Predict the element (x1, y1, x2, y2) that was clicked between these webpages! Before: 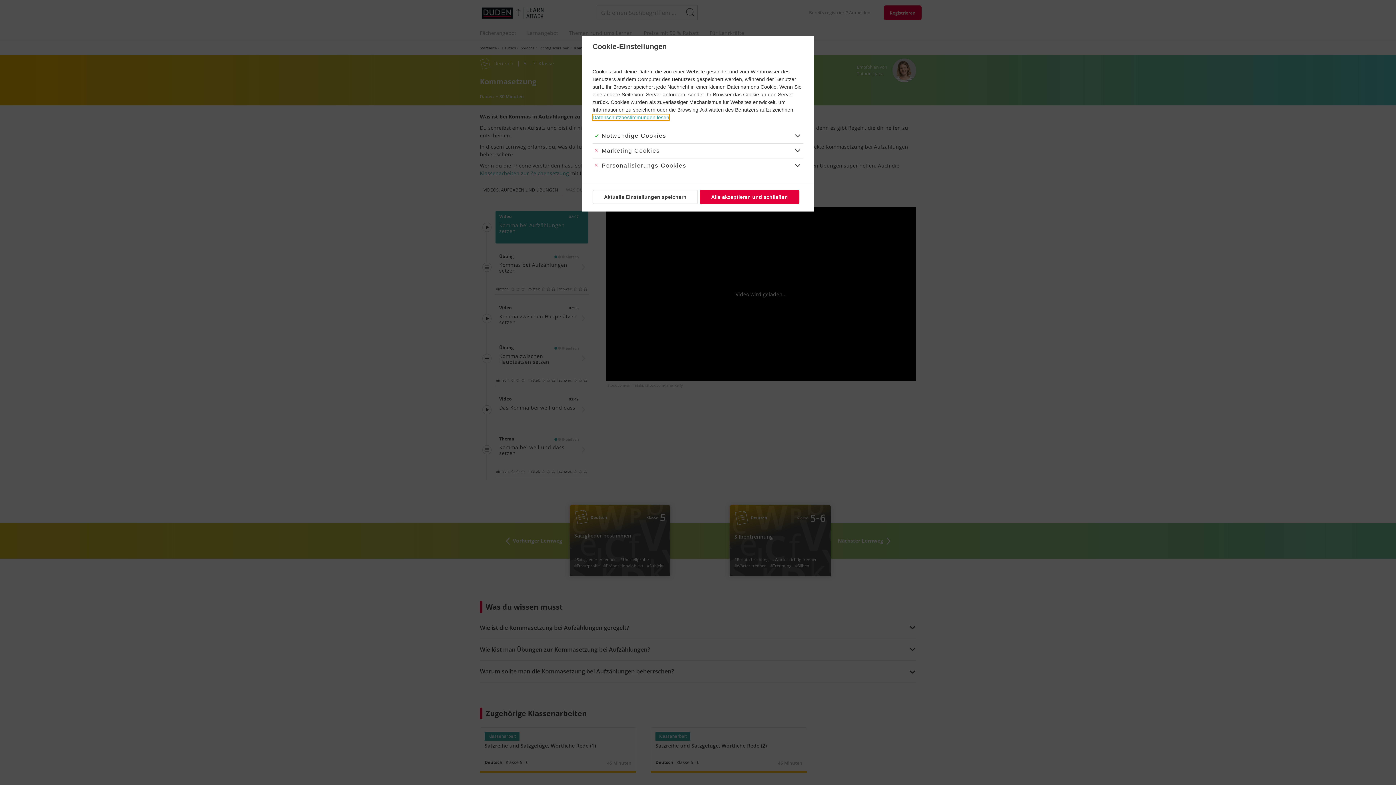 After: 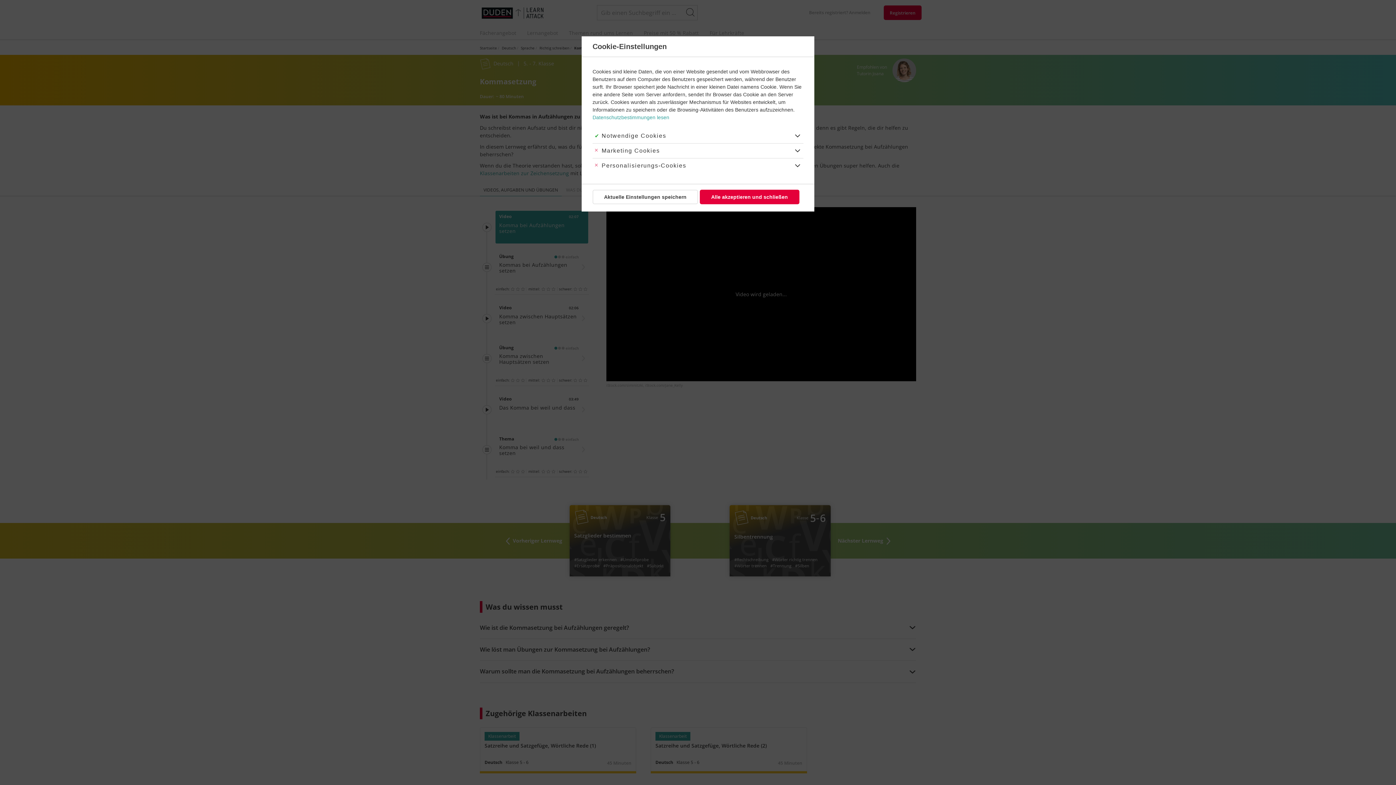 Action: label: Datenschutzbestimmungen lesen bbox: (592, 114, 669, 120)